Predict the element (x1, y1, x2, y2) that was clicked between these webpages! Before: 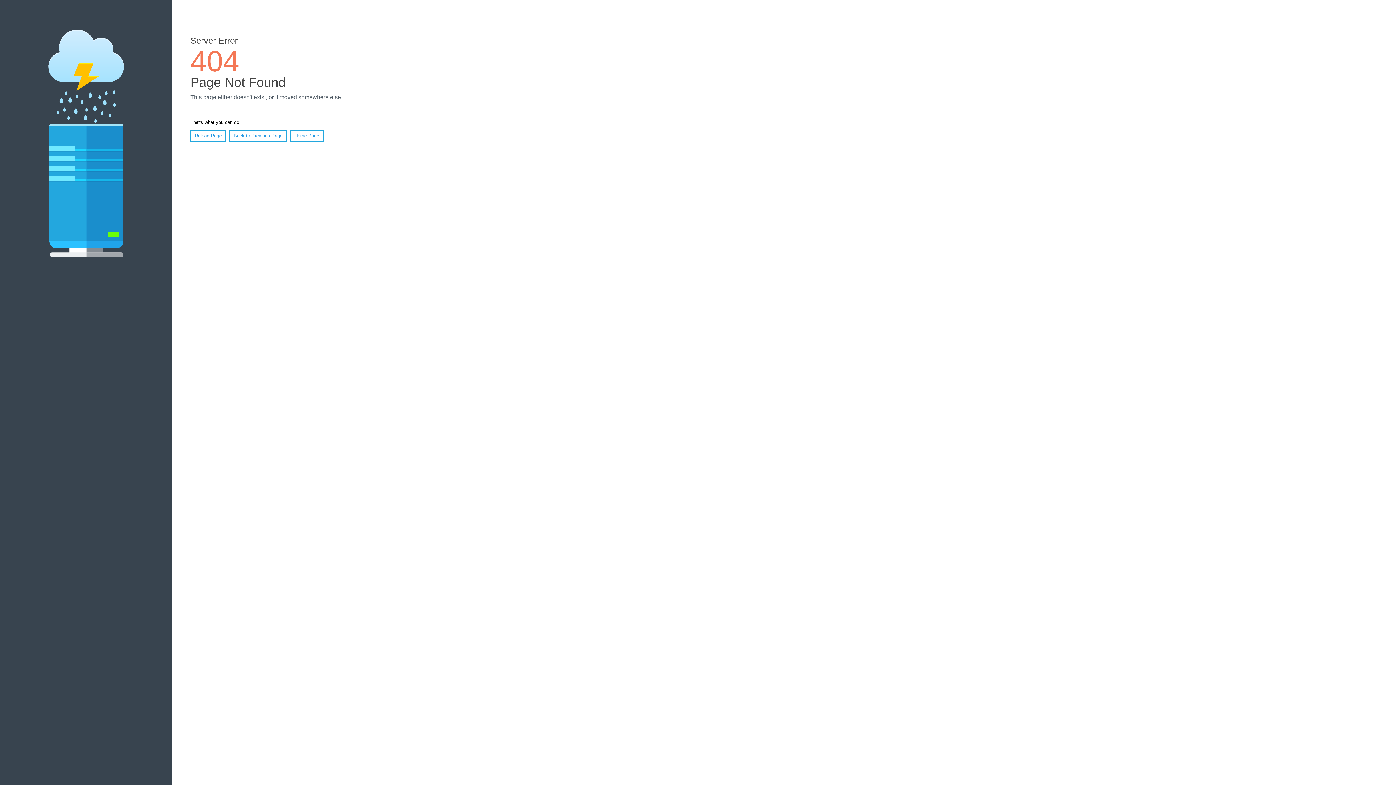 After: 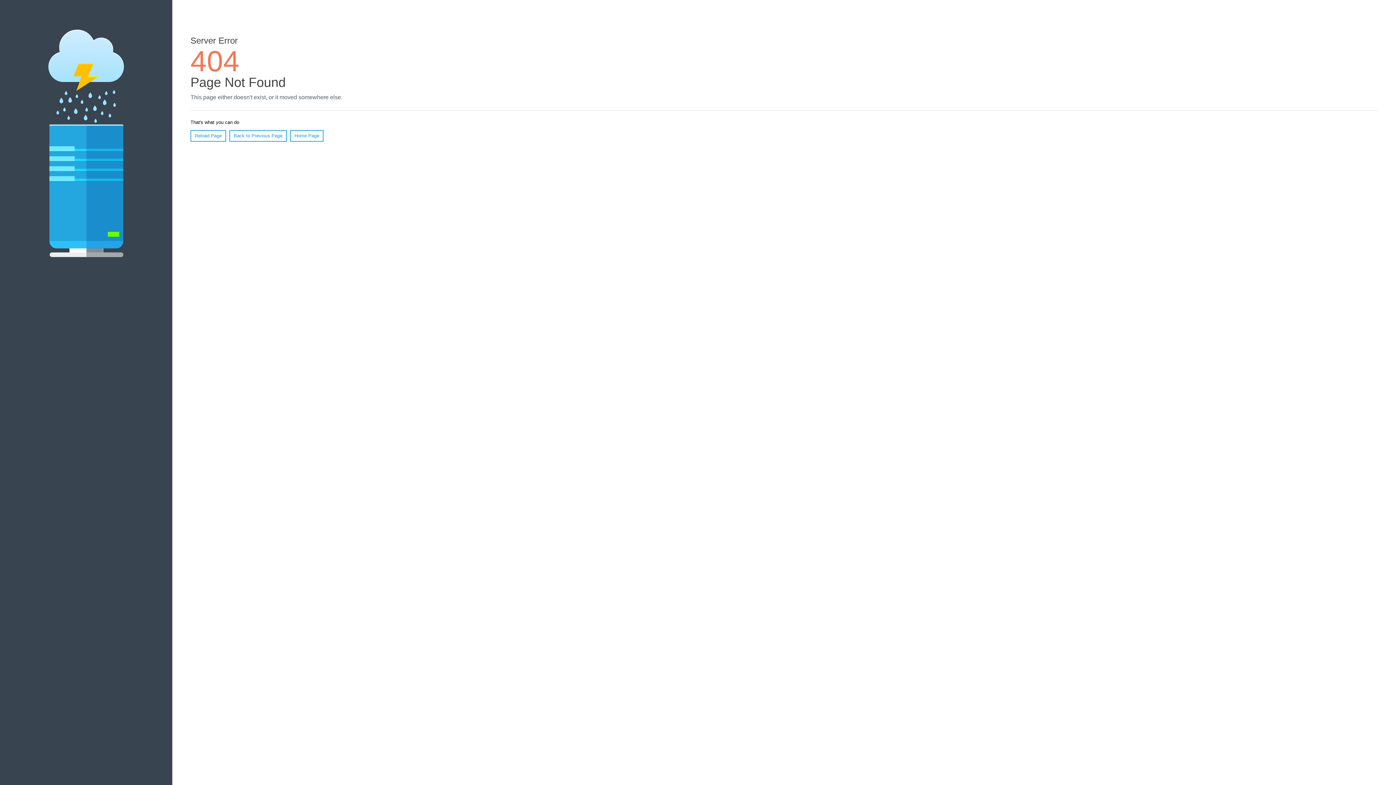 Action: label: Reload Page bbox: (190, 130, 226, 141)